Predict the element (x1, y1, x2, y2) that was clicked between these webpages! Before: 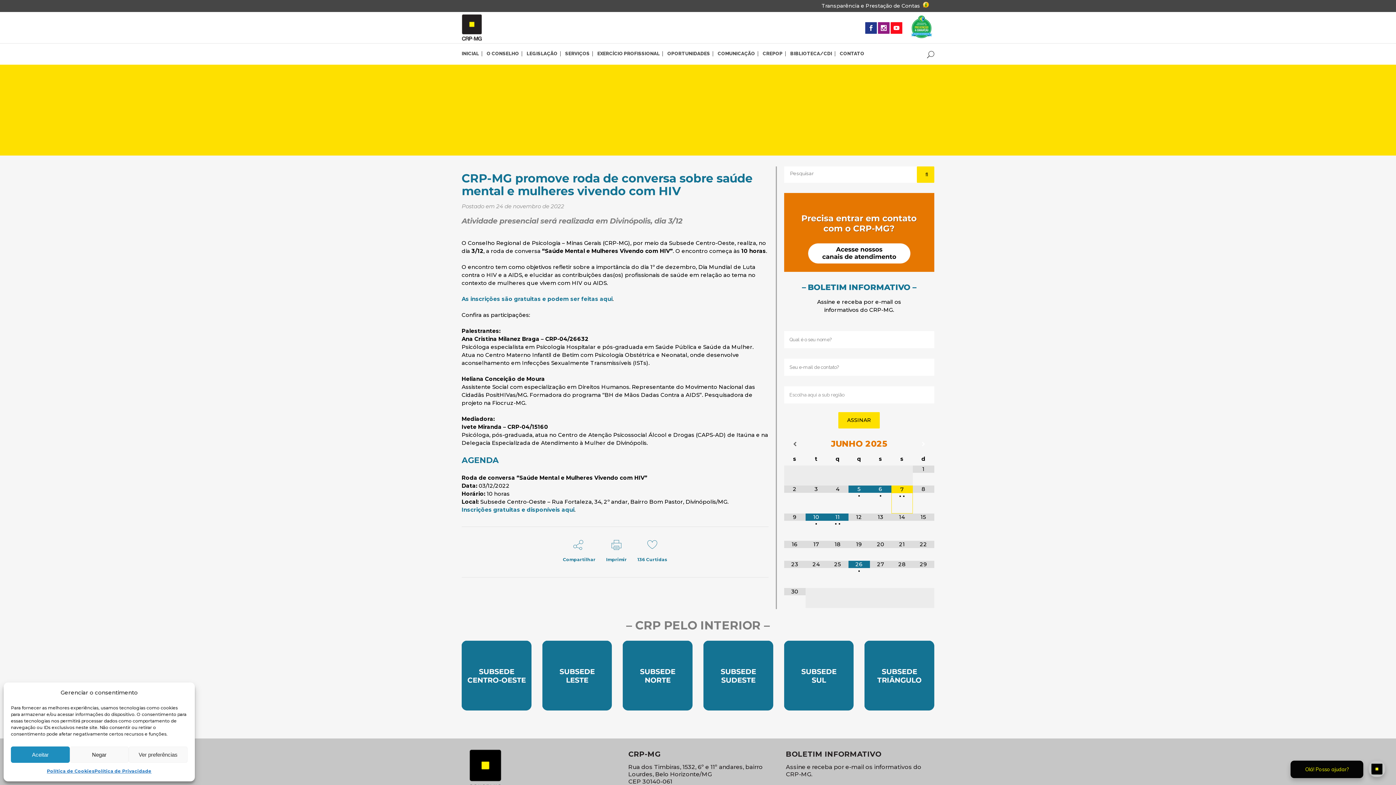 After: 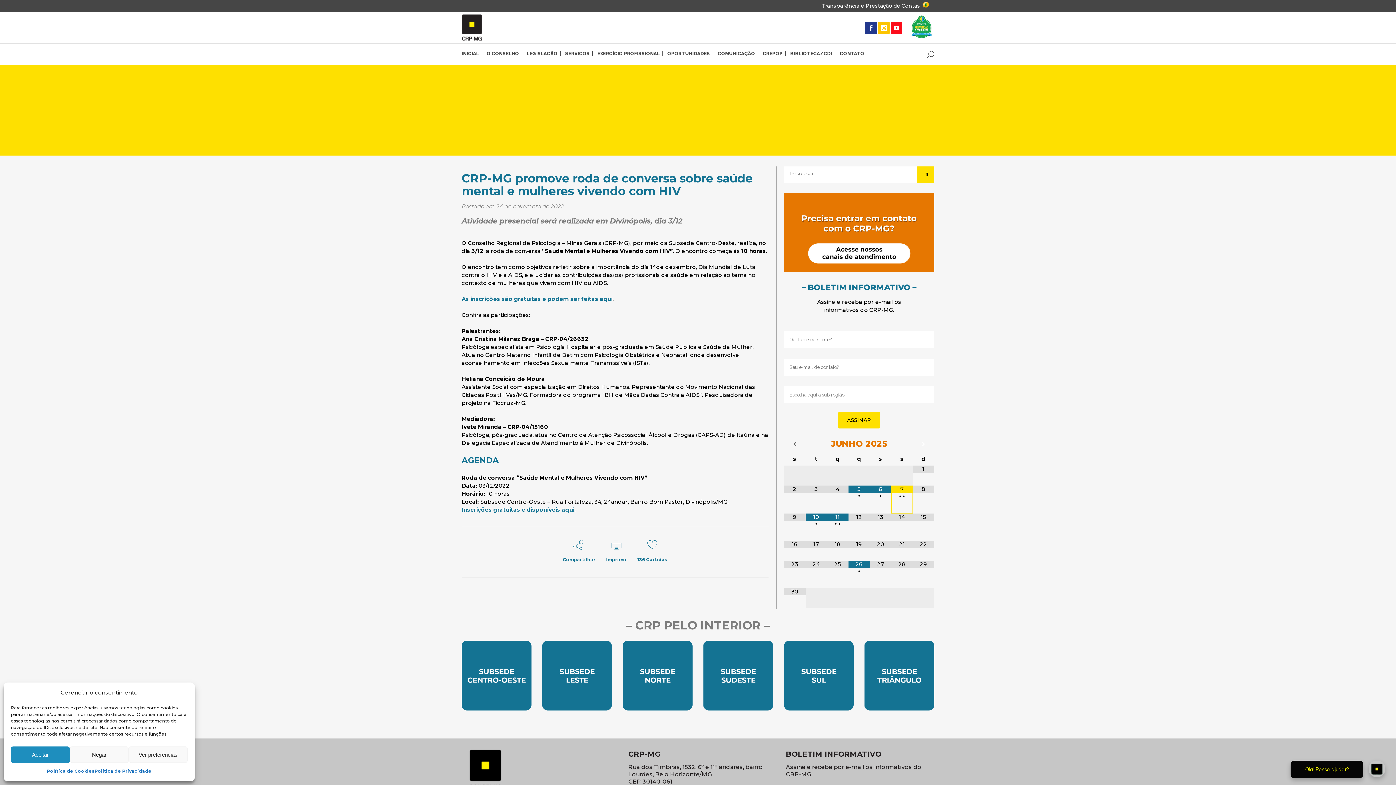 Action: bbox: (878, 34, 890, 41)